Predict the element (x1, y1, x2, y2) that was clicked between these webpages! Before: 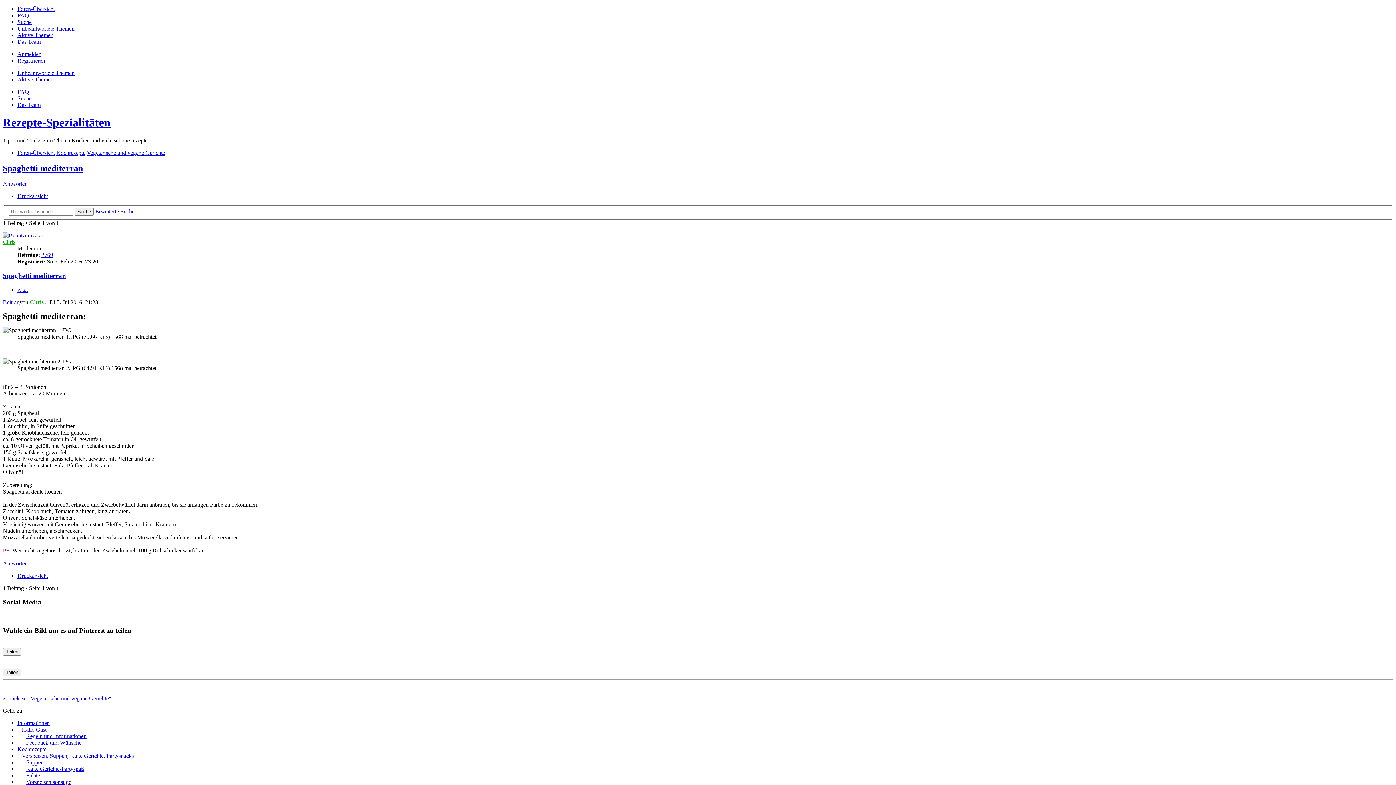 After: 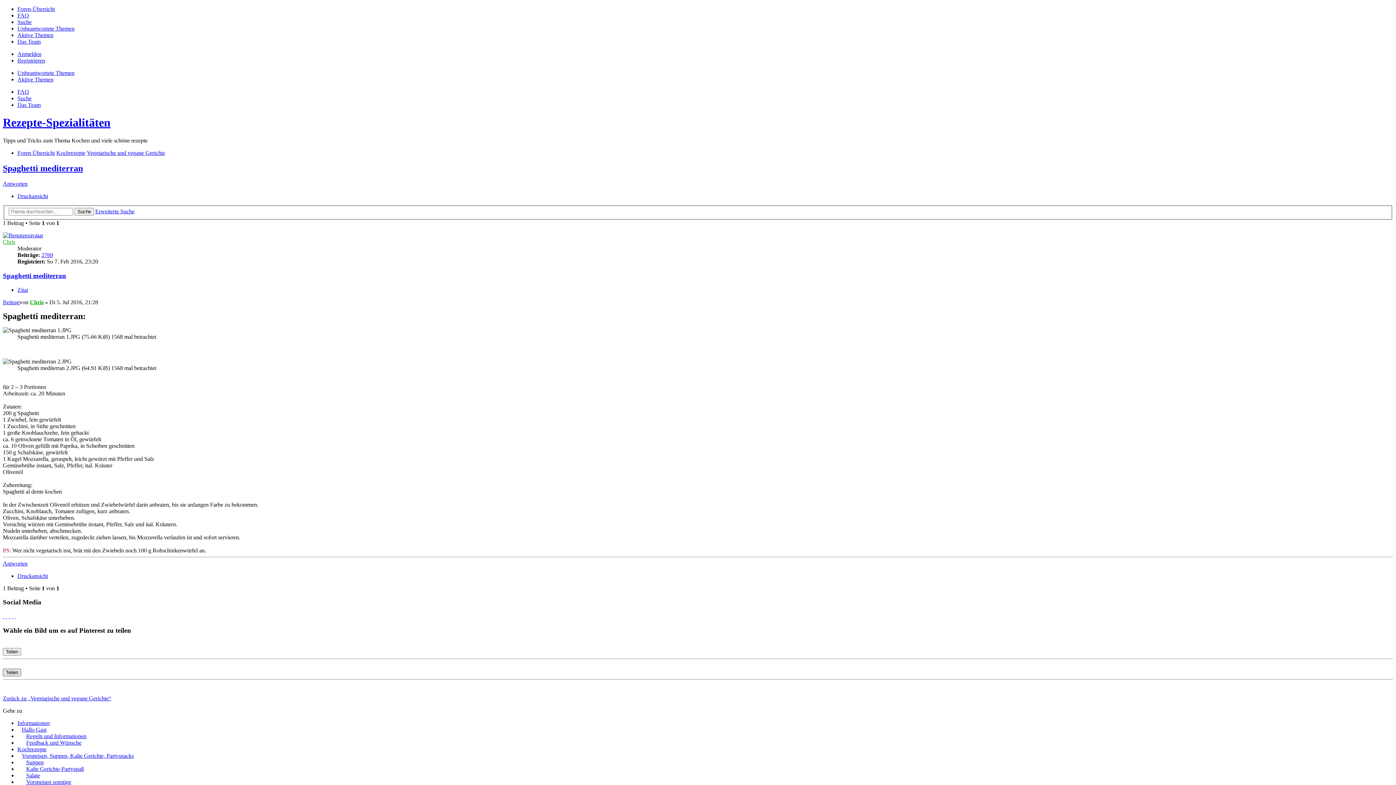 Action: bbox: (2, 668, 21, 676) label: Teilen